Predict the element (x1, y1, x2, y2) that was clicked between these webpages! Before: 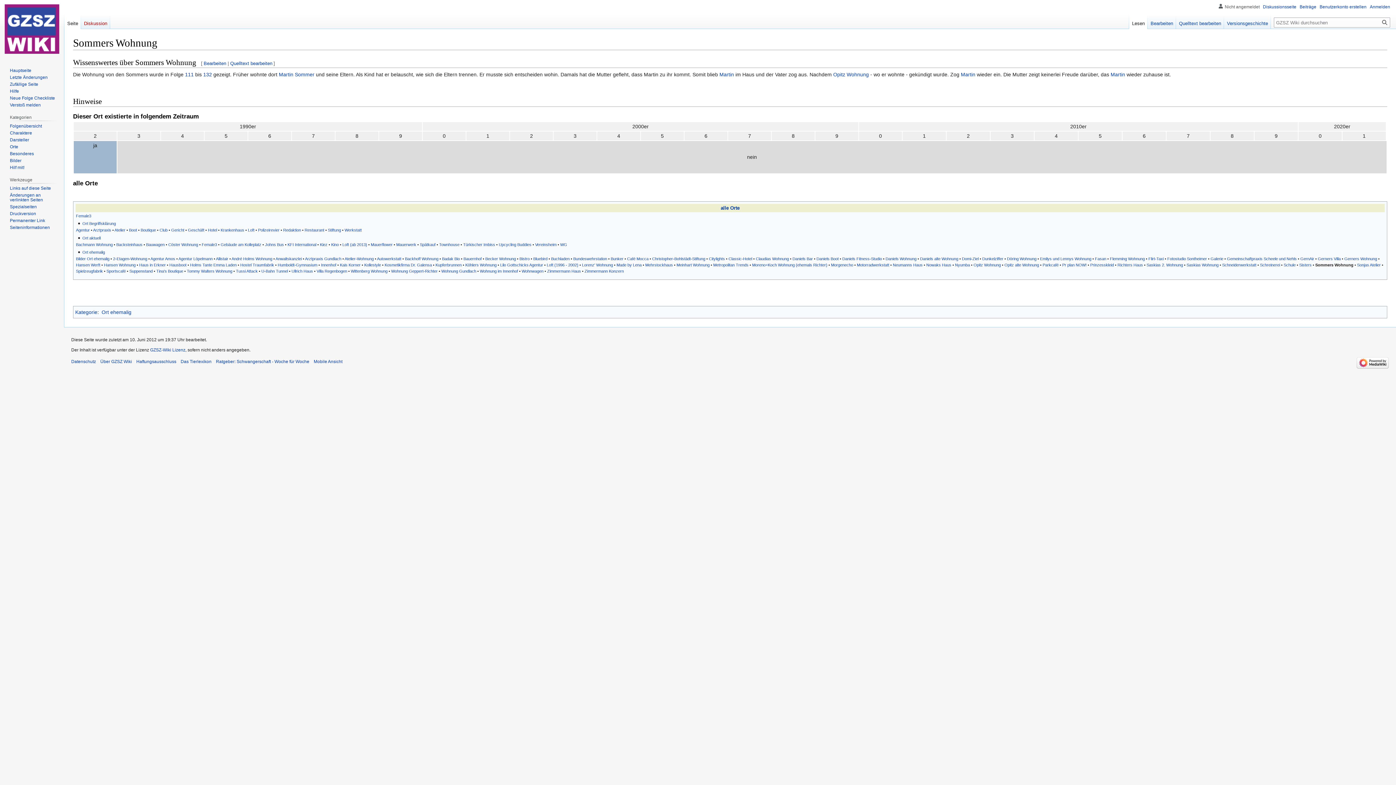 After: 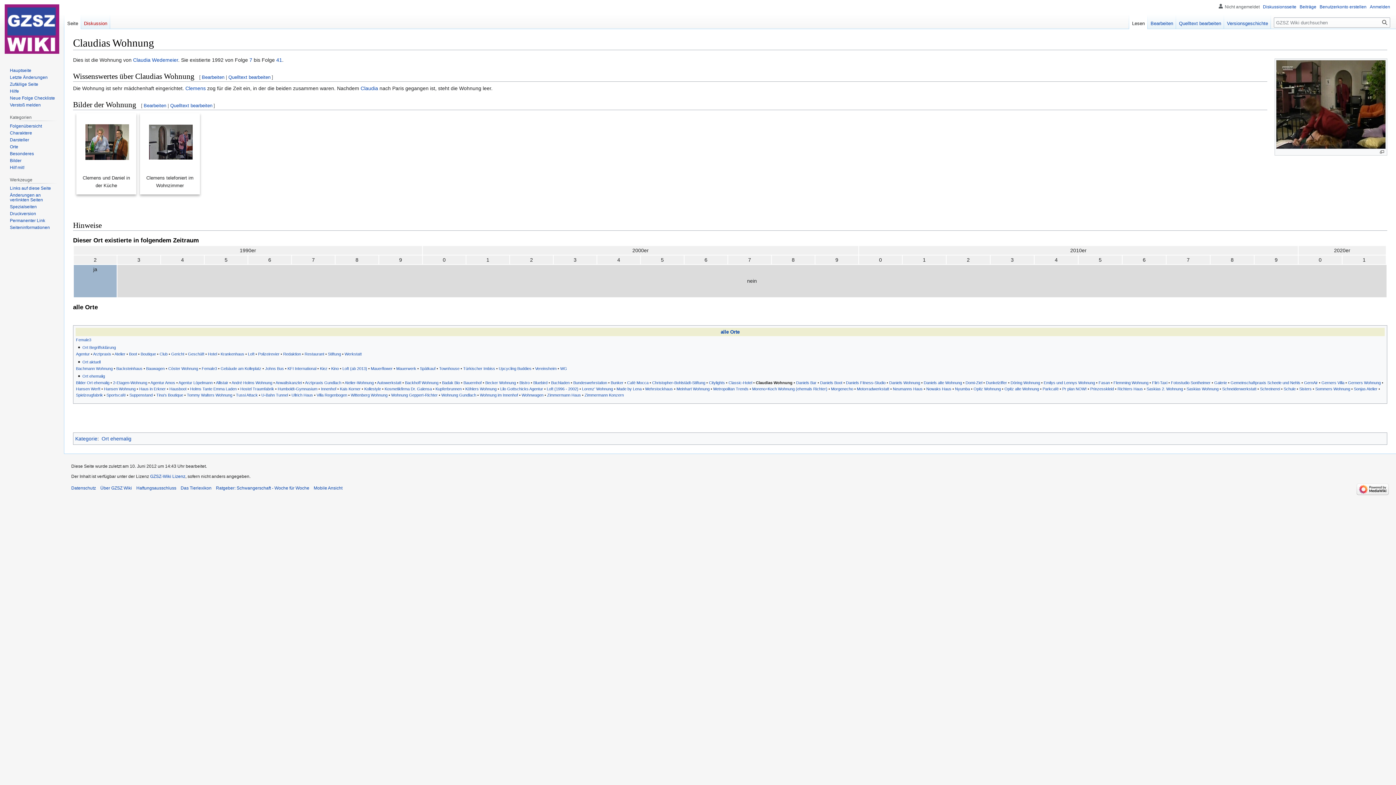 Action: label: Claudias Wohnung bbox: (756, 256, 789, 261)